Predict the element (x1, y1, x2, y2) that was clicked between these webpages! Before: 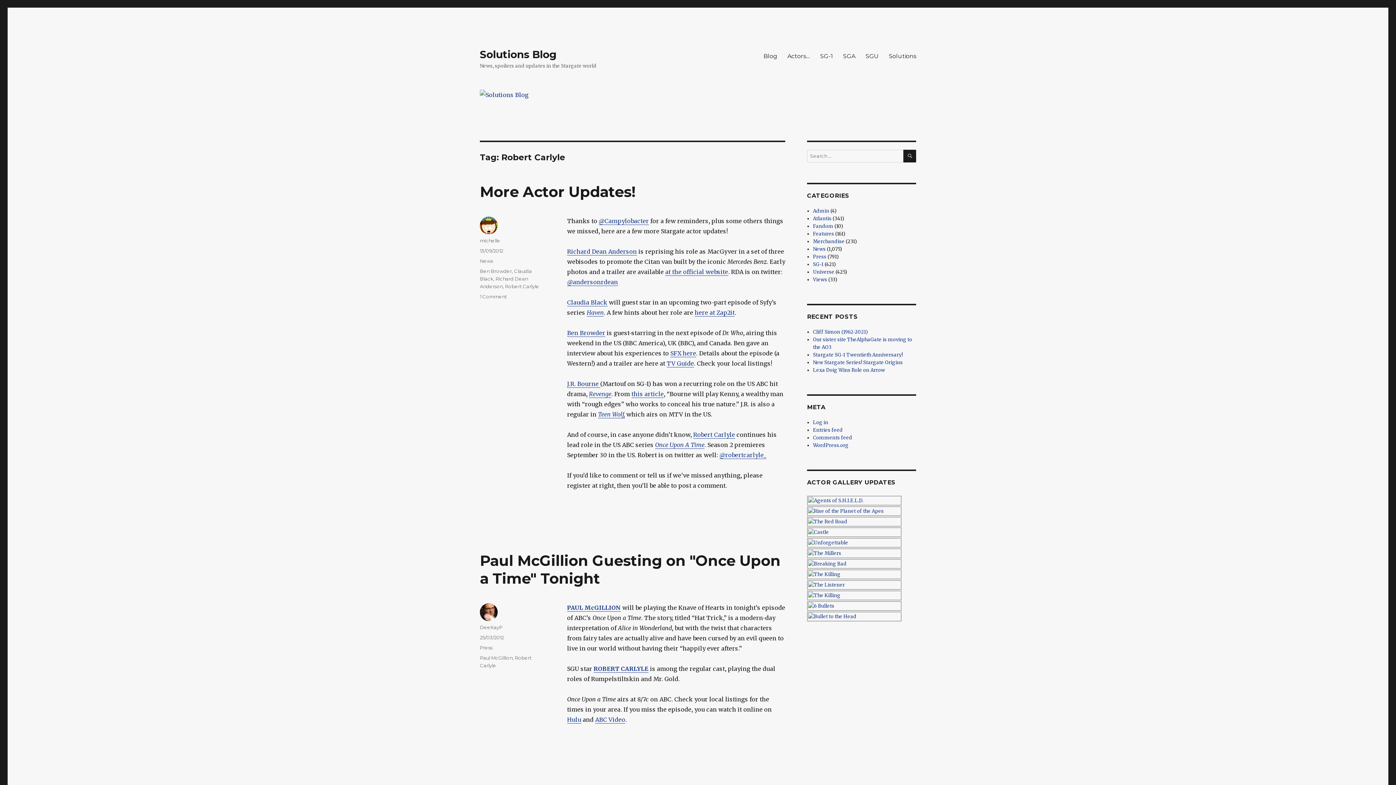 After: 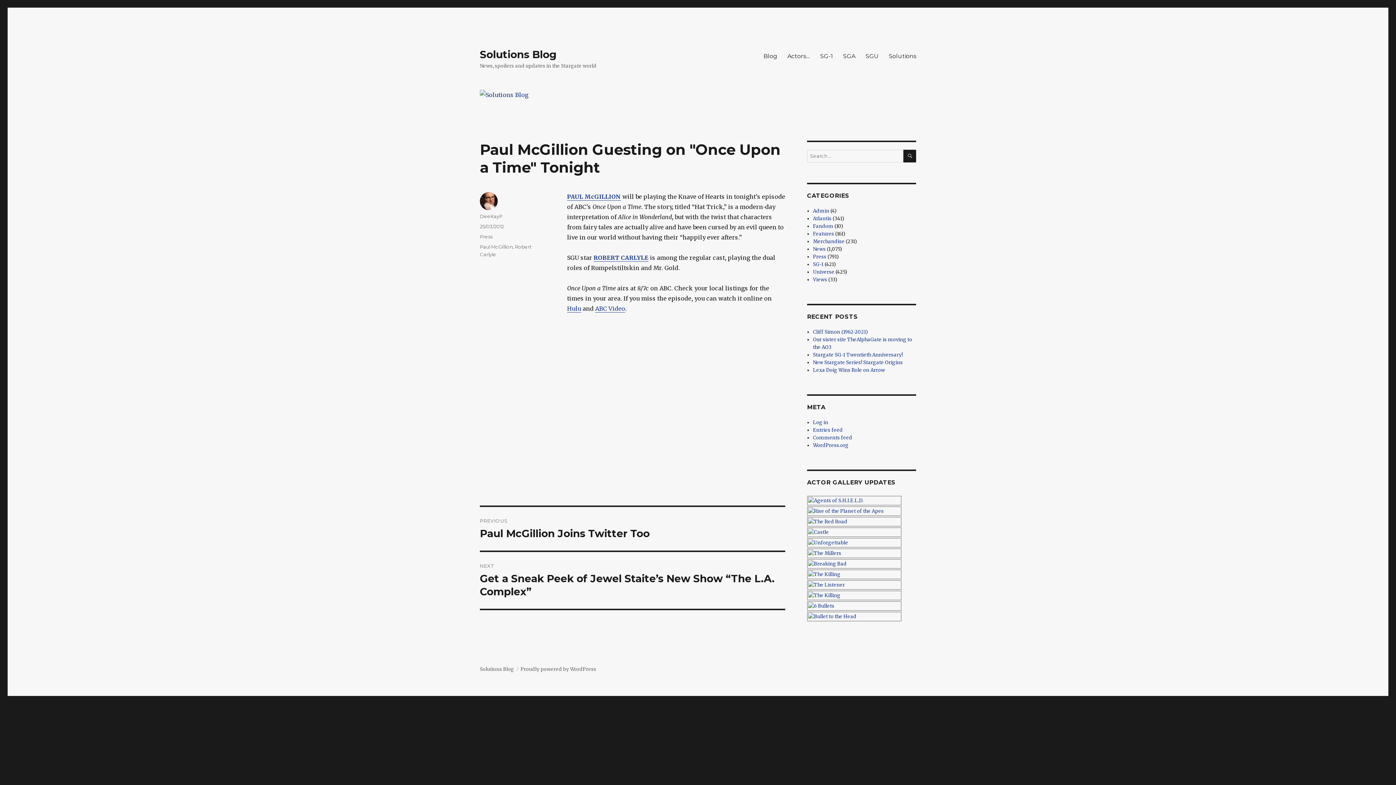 Action: label: 25/03/2012 bbox: (480, 634, 504, 640)